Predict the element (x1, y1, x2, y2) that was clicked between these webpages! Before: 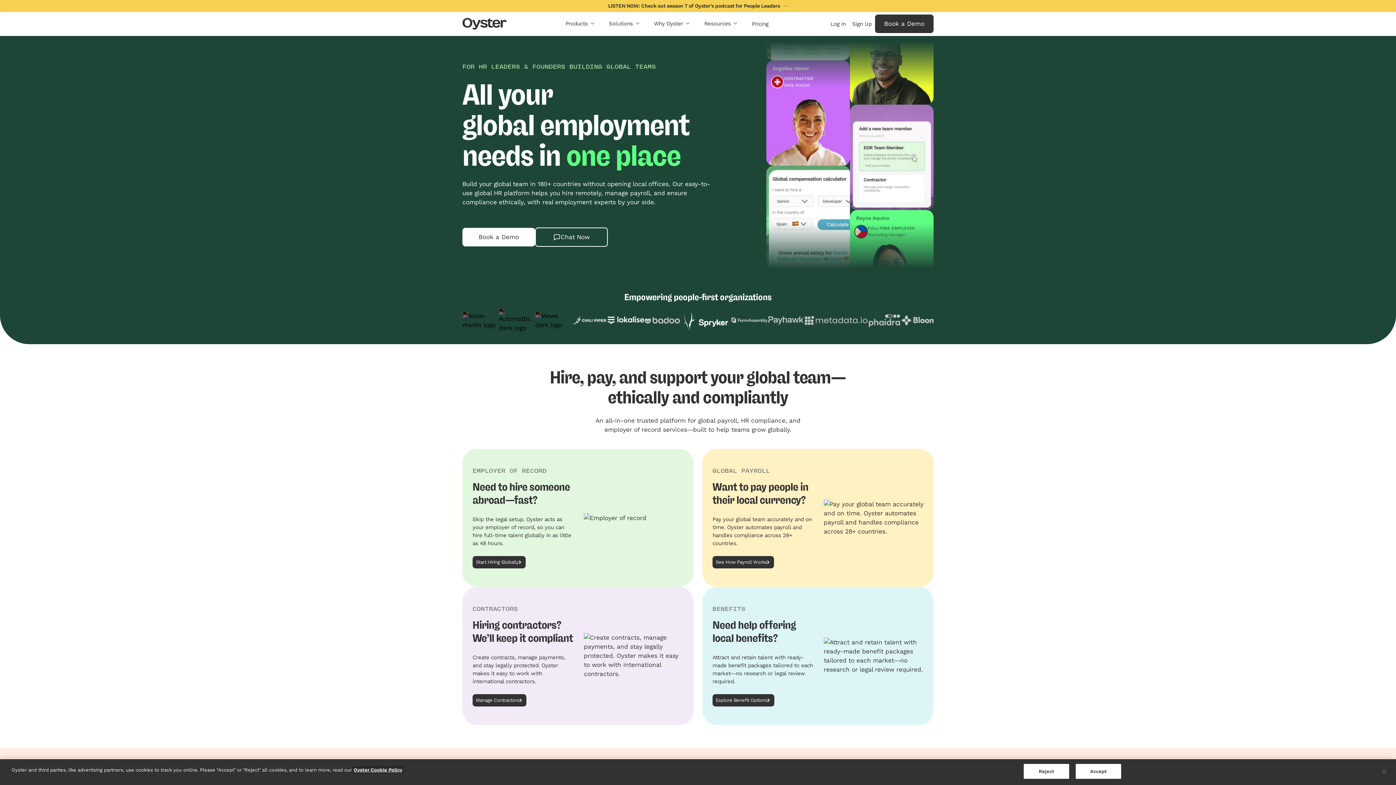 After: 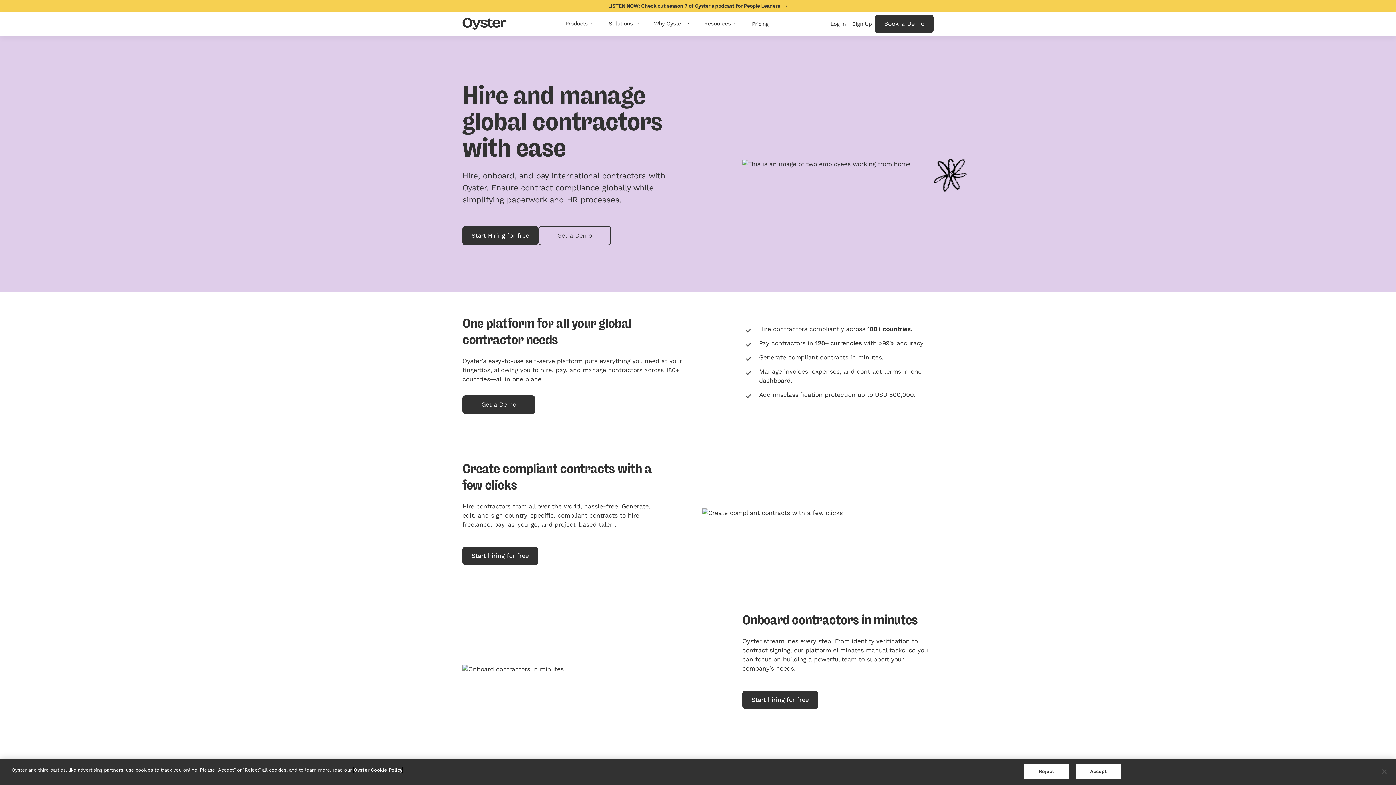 Action: bbox: (462, 587, 693, 725) label: CONTRACTORS
Hiring contractors? We’ll keep it compliant

Create contracts, manage payments, and stay legally protected. Oyster makes it easy to work with international contractors.

Manage Contractors